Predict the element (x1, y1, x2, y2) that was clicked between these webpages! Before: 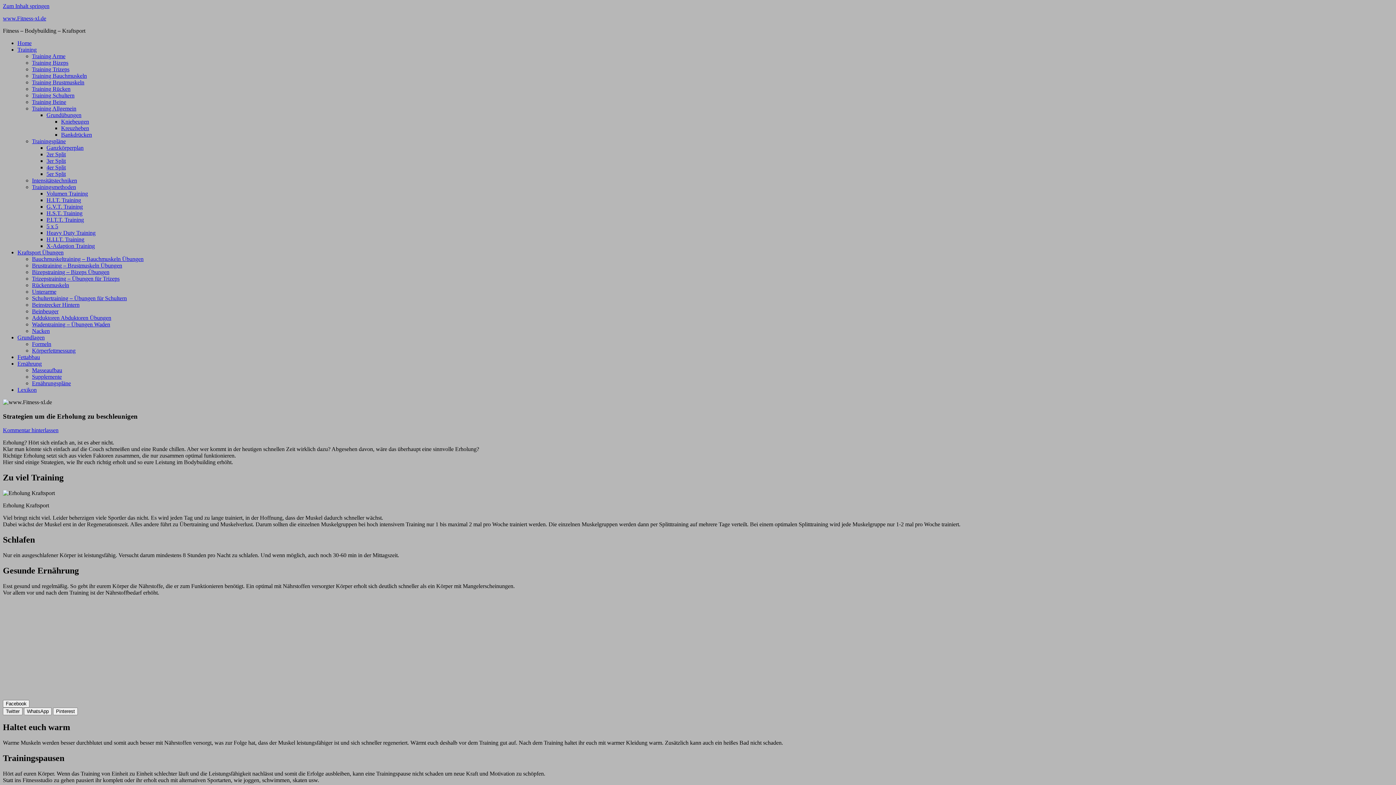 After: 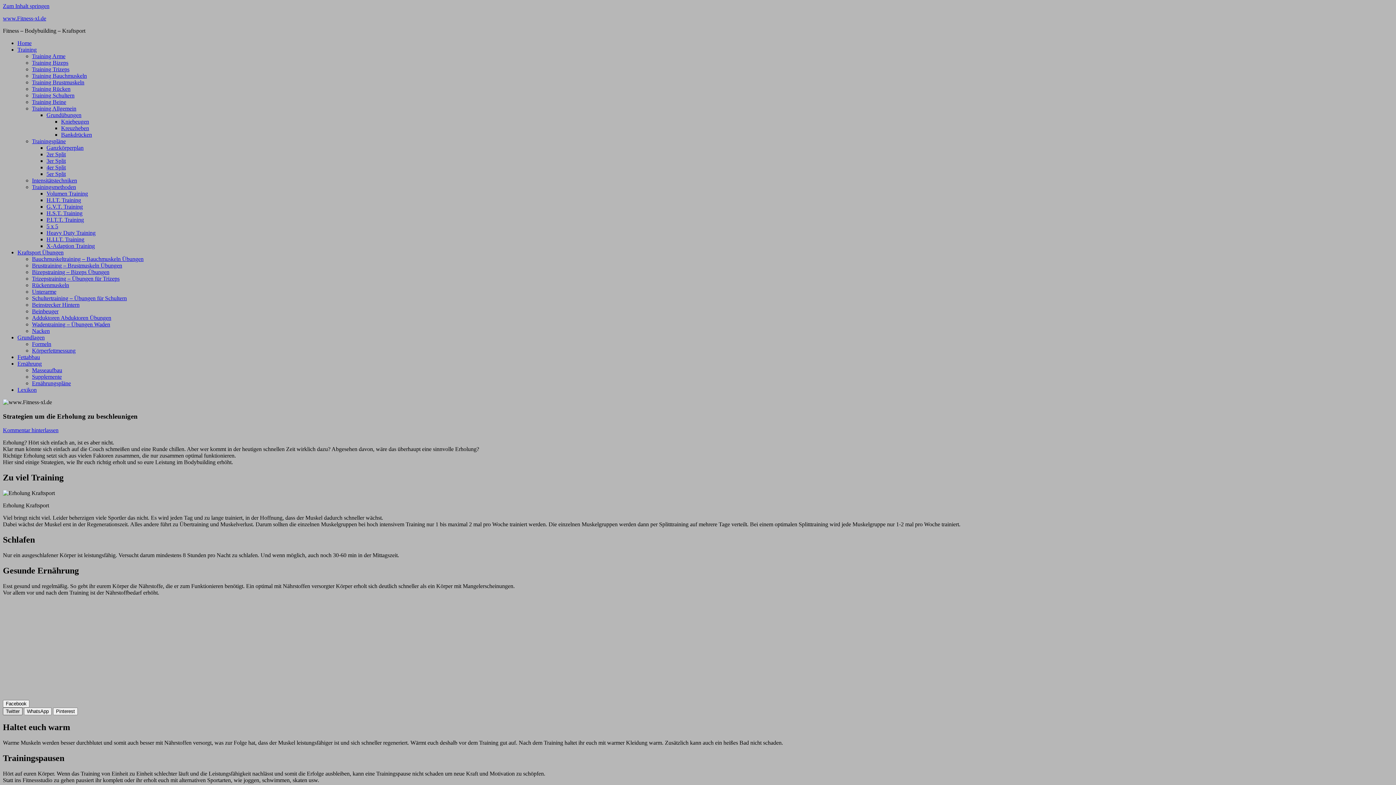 Action: bbox: (2, 707, 22, 715) label: Twitter Share